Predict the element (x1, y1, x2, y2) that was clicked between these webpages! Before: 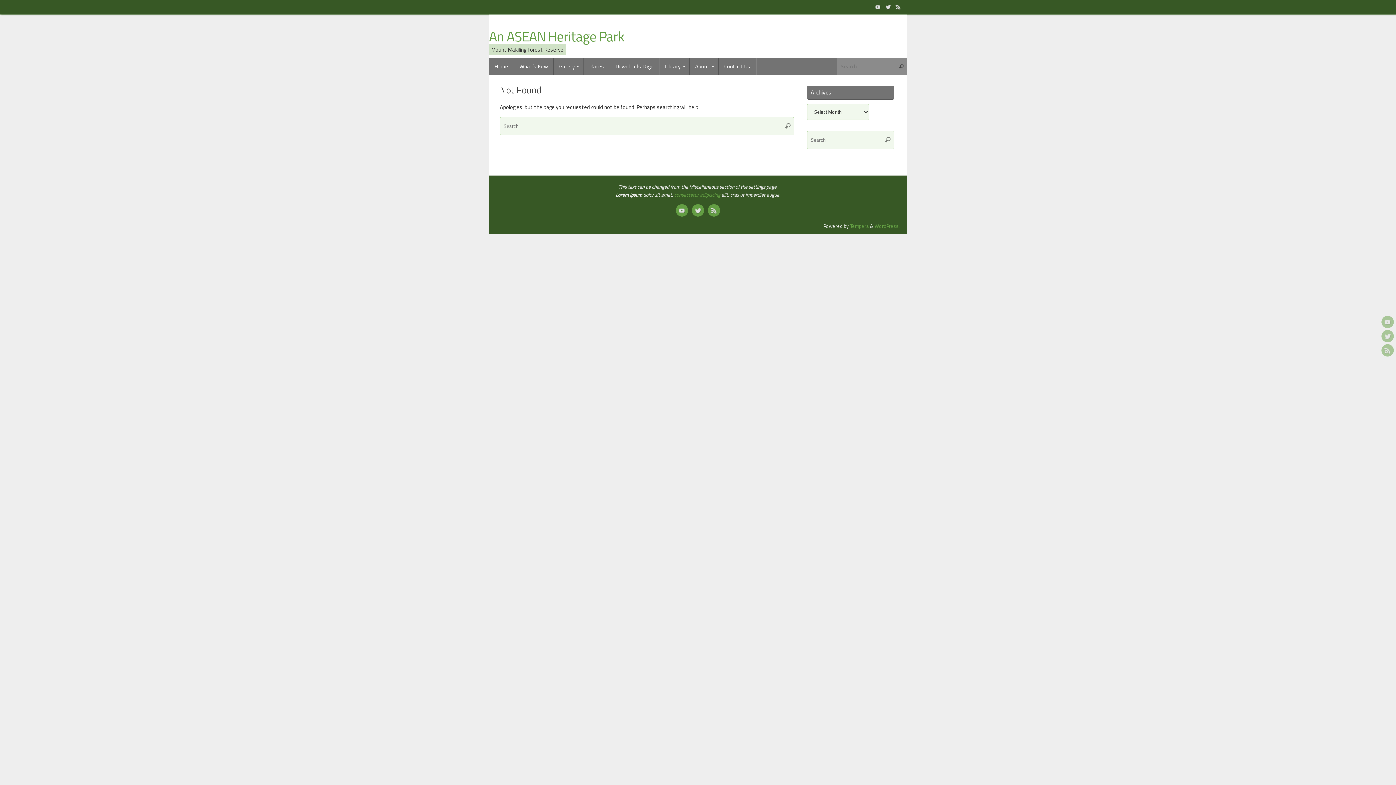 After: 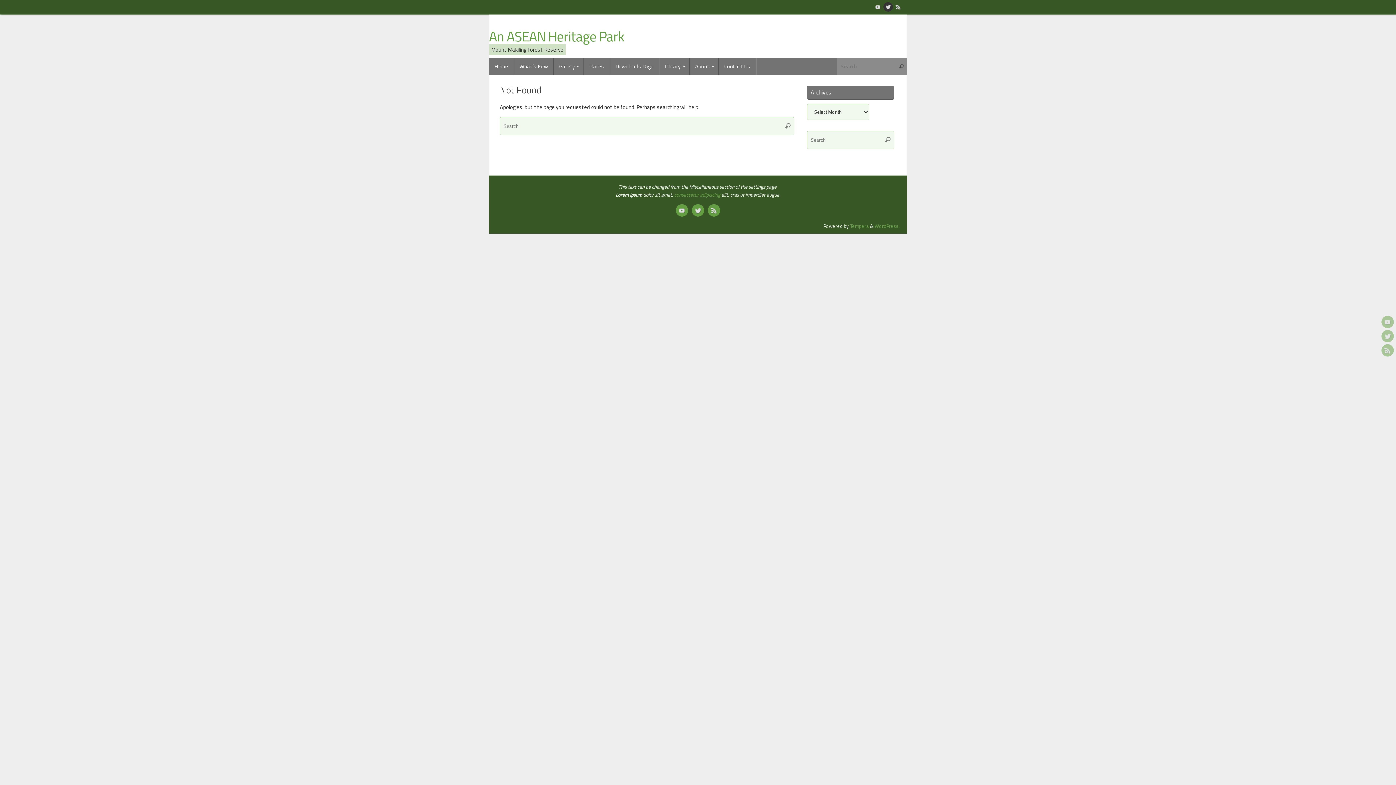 Action: bbox: (883, 1, 893, 12)